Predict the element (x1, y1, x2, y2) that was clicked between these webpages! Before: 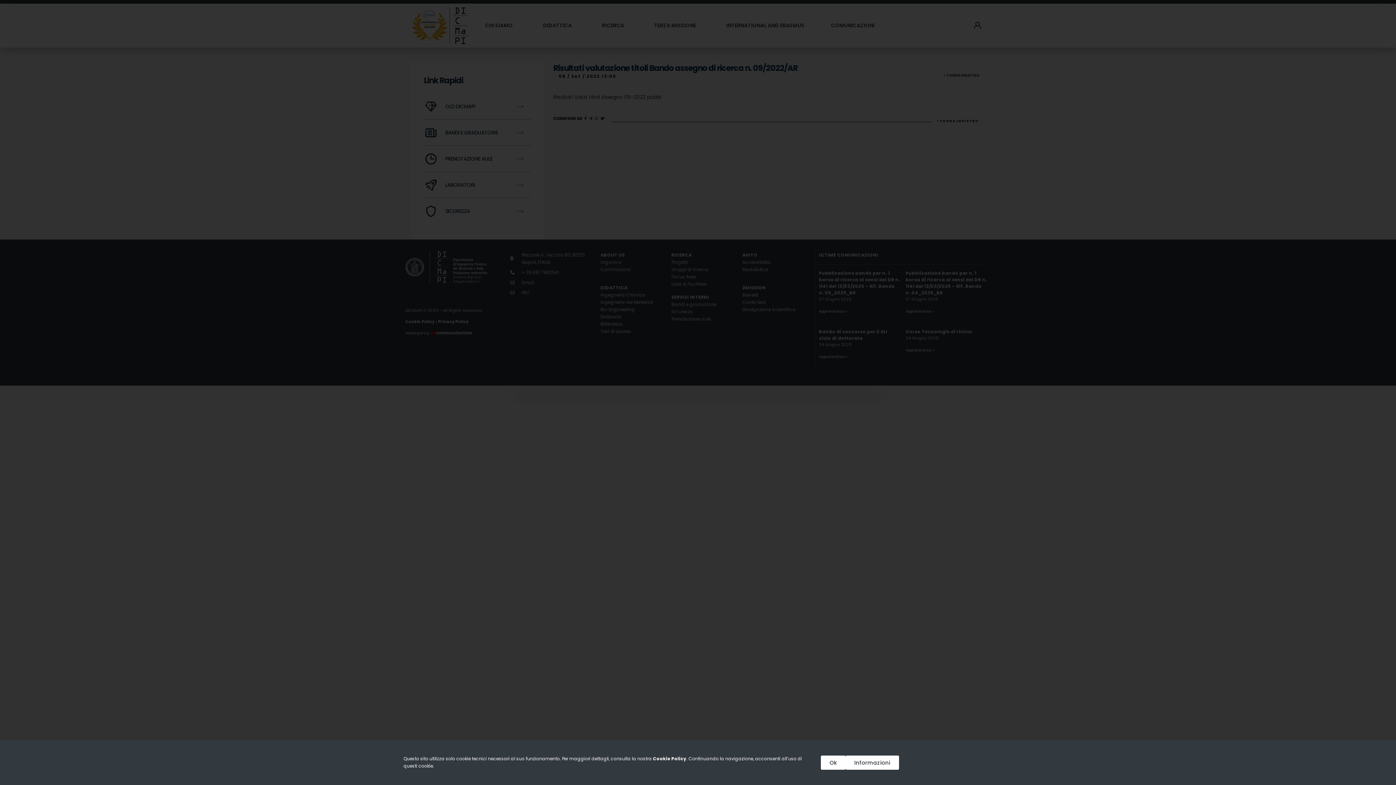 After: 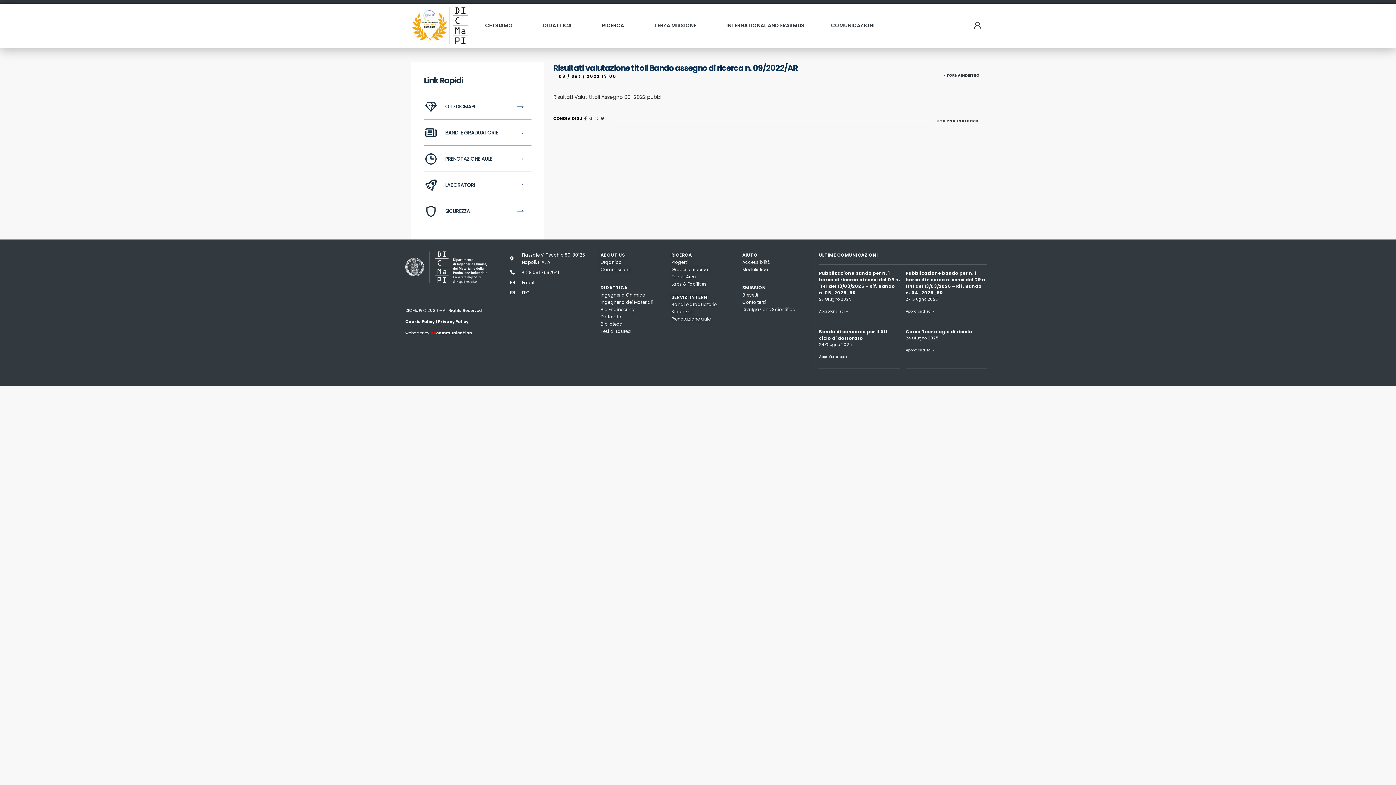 Action: label: Ok bbox: (821, 755, 845, 770)